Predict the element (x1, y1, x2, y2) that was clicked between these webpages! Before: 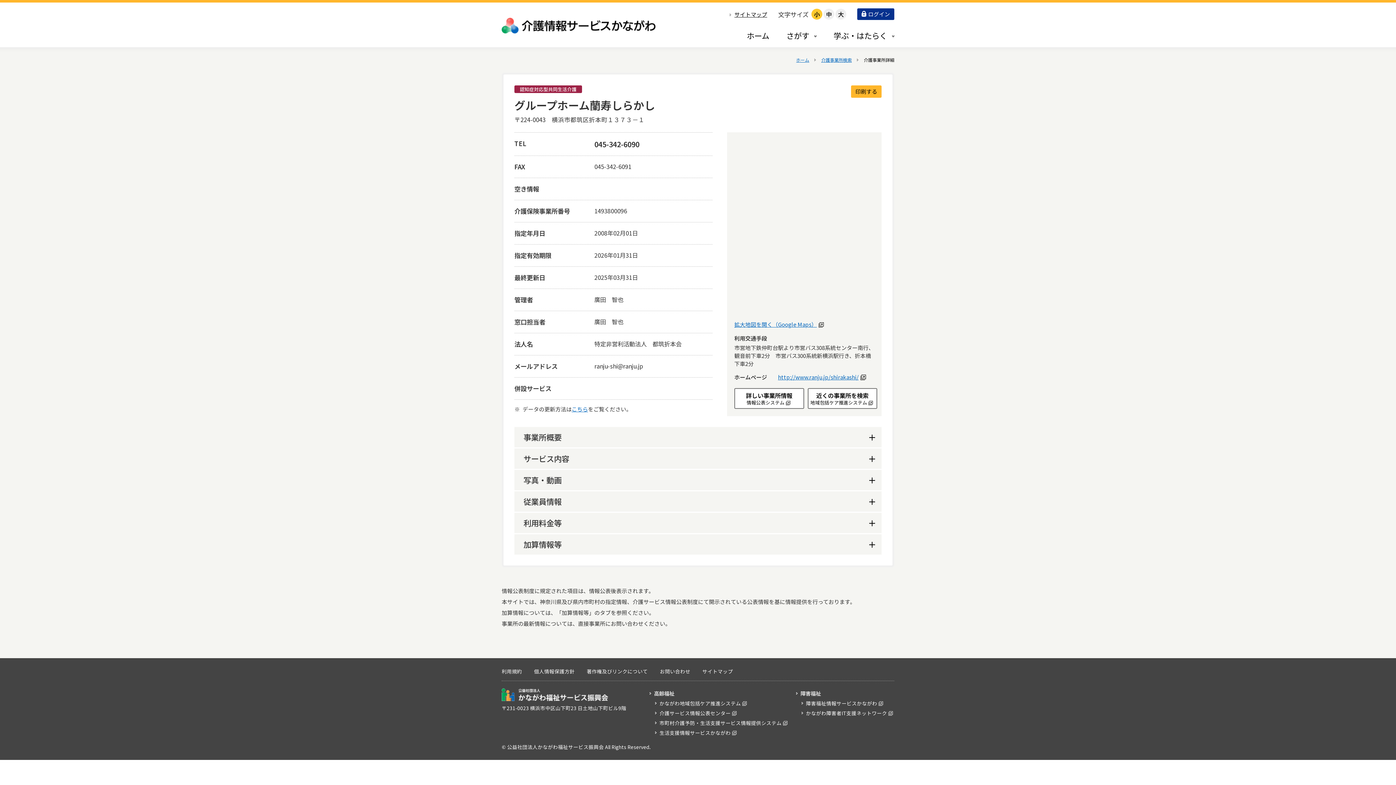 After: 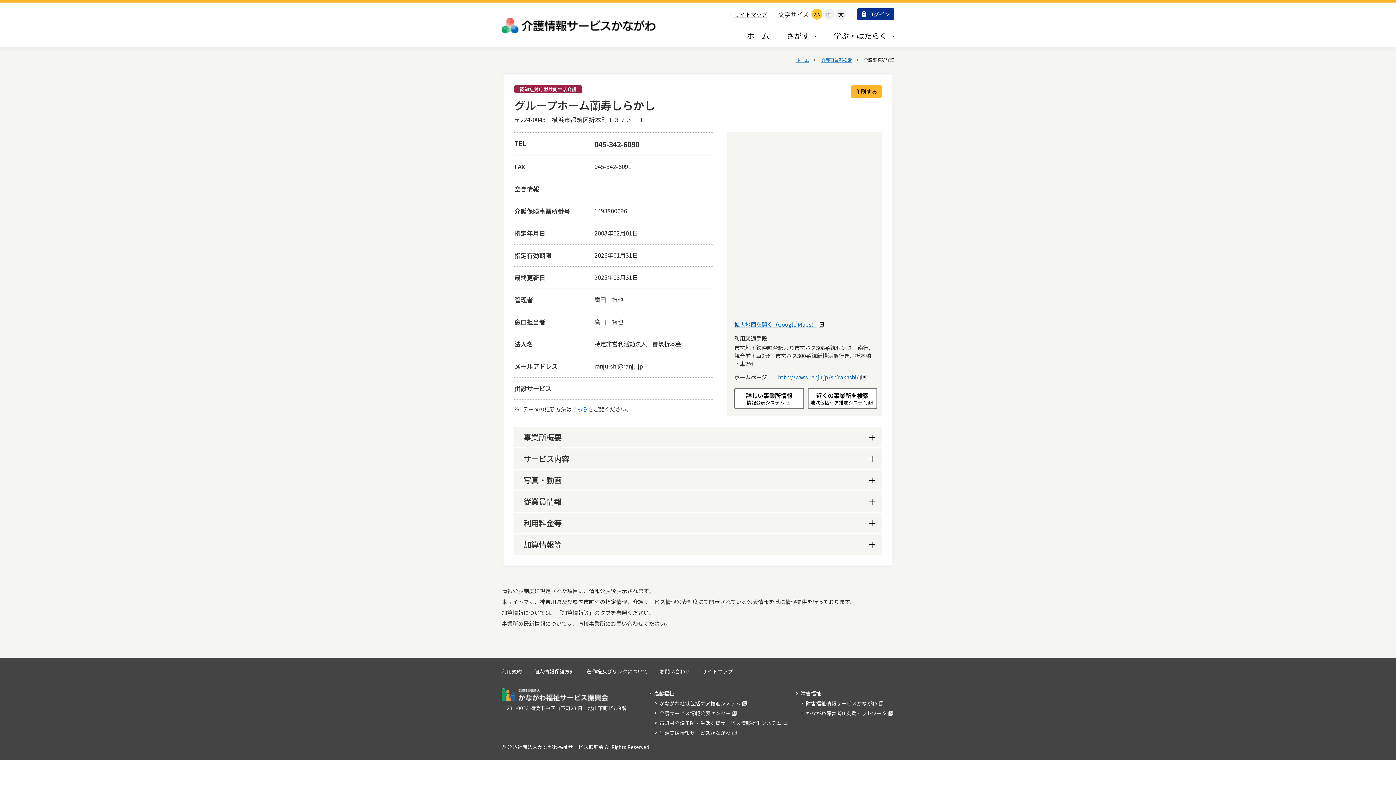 Action: label: 公益社団法人 かながわ福祉サービス振興会
（新しいウインドウで開く） bbox: (501, 688, 608, 701)